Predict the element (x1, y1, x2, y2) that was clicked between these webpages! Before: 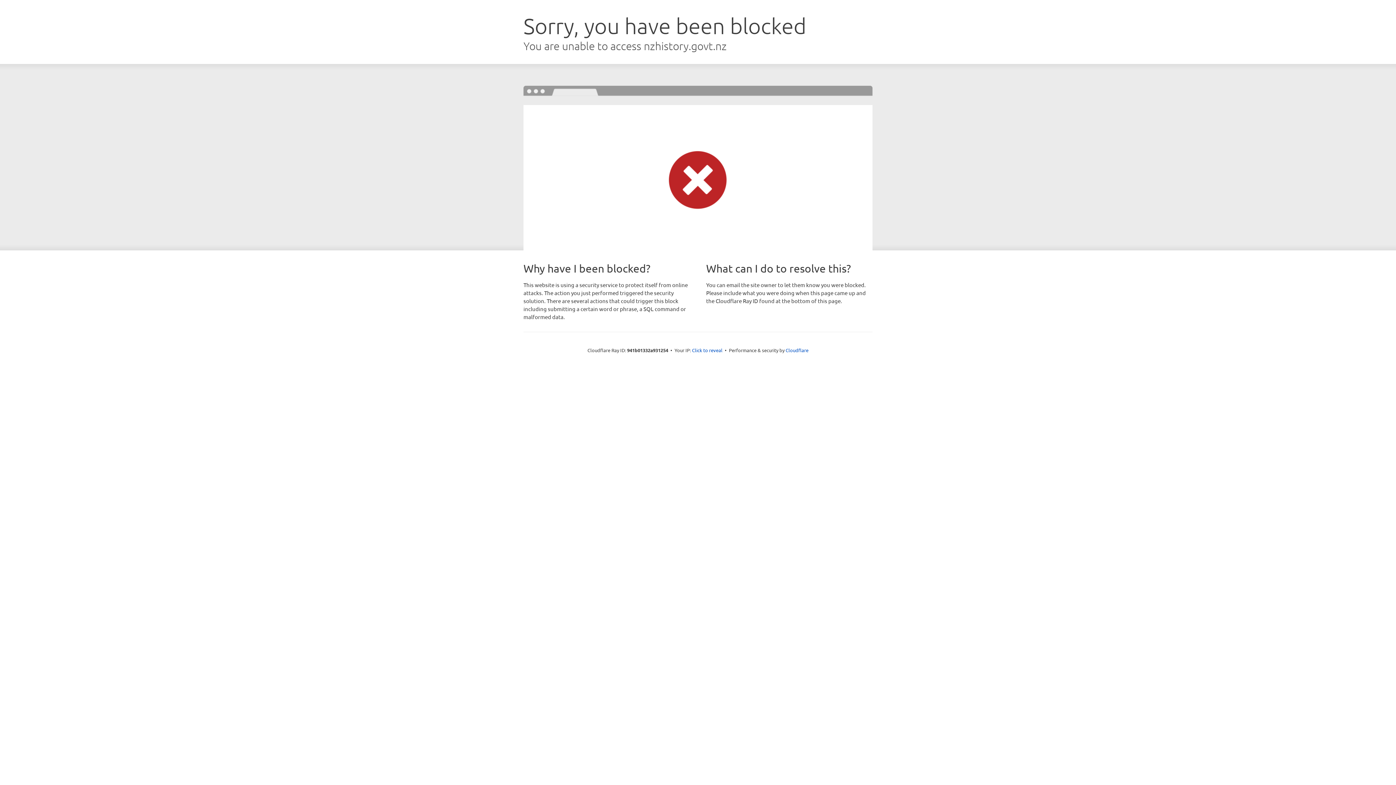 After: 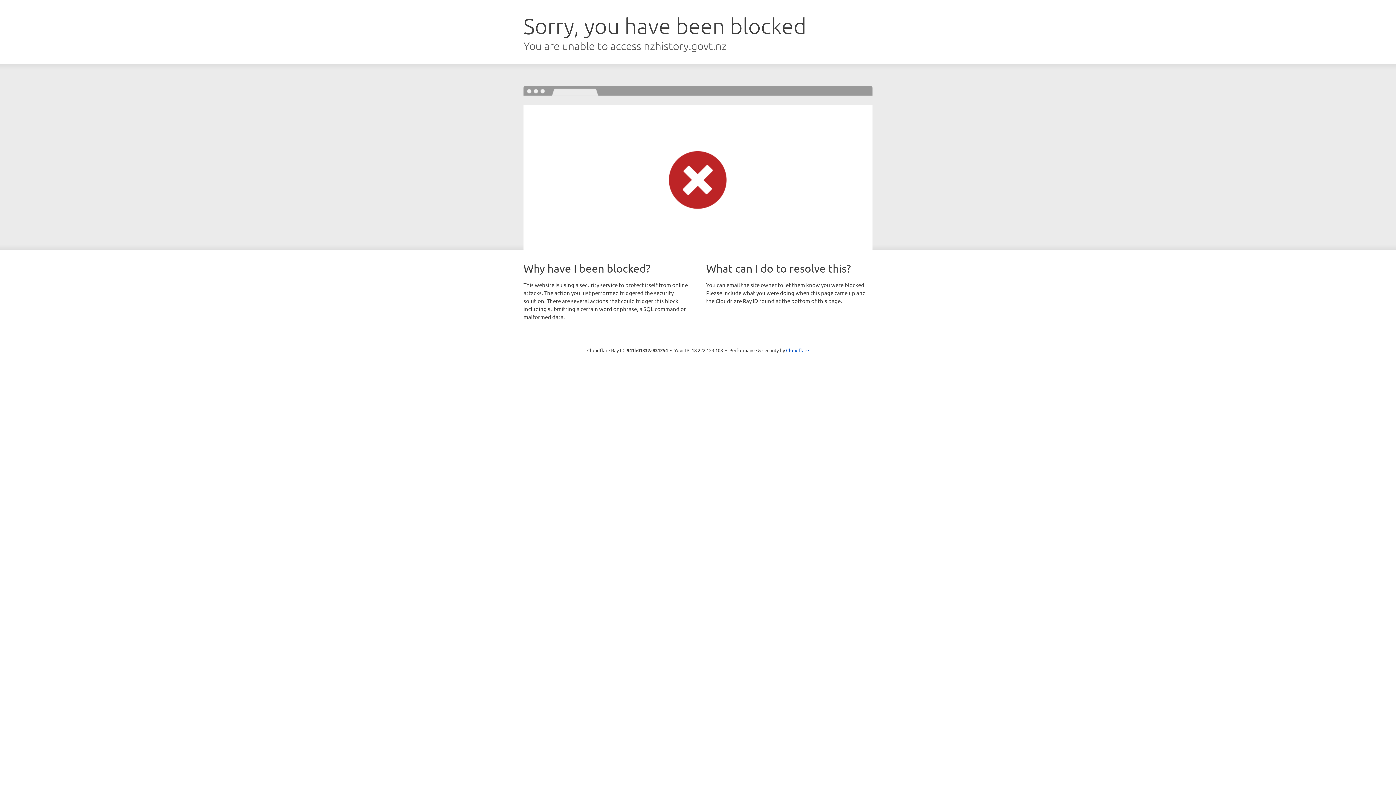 Action: bbox: (692, 346, 722, 353) label: Click to reveal